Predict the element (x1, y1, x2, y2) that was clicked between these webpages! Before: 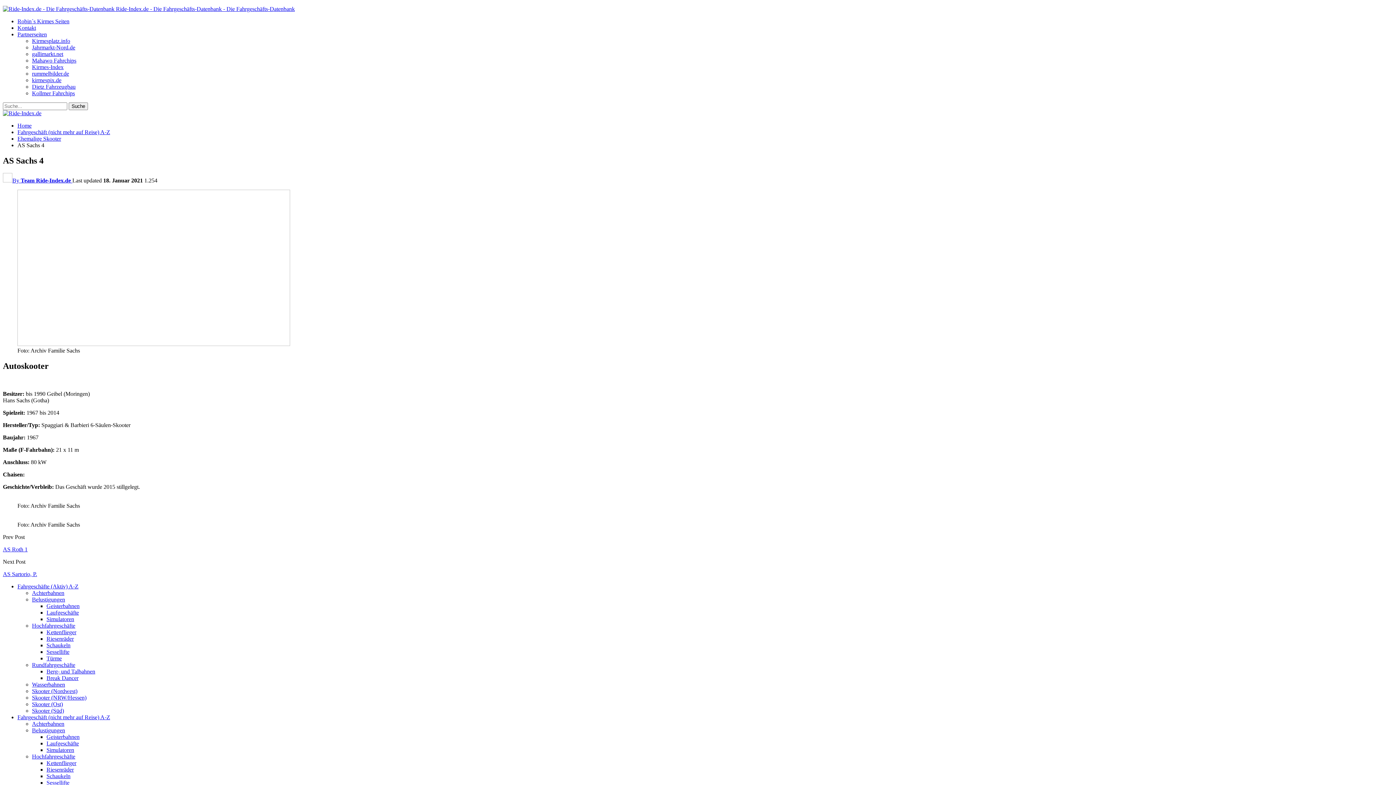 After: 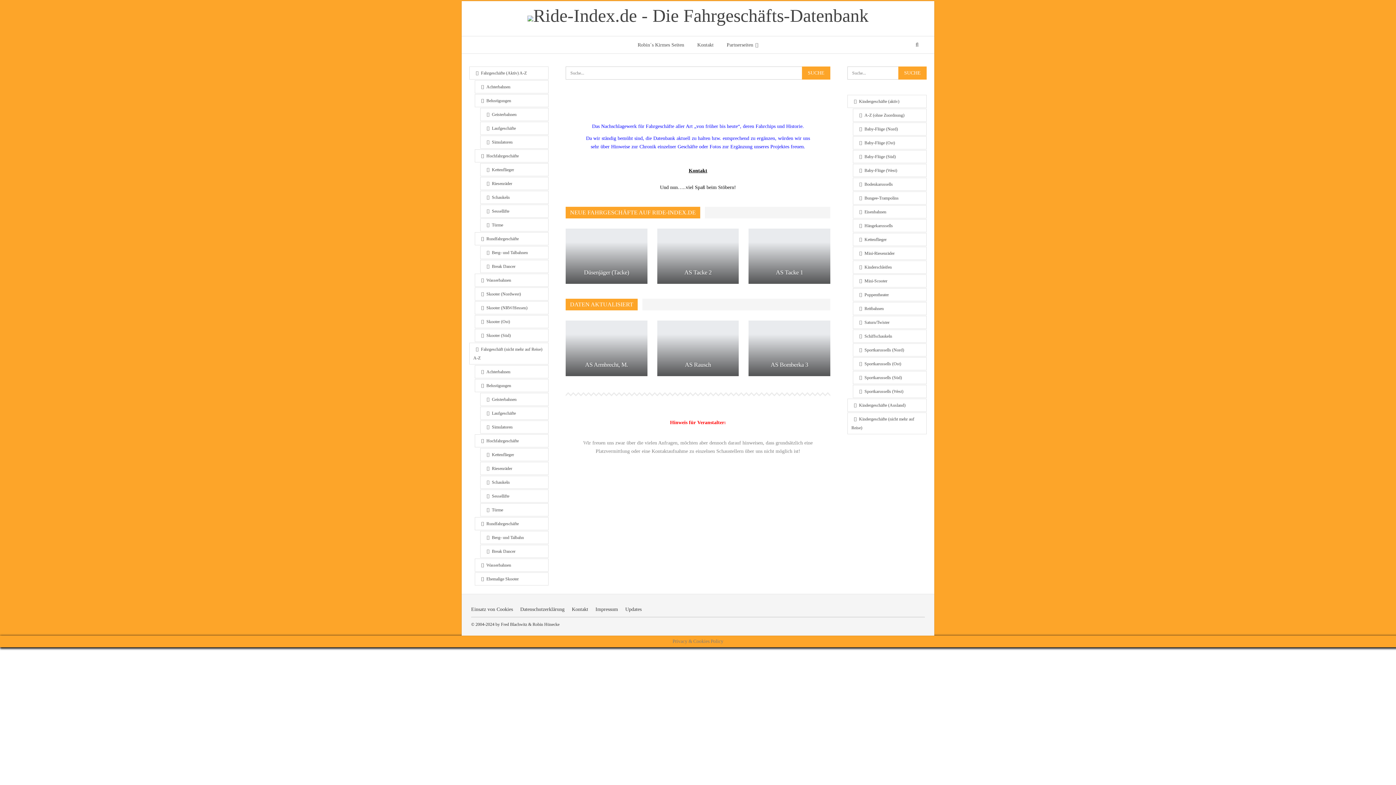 Action: bbox: (17, 122, 31, 128) label: Home